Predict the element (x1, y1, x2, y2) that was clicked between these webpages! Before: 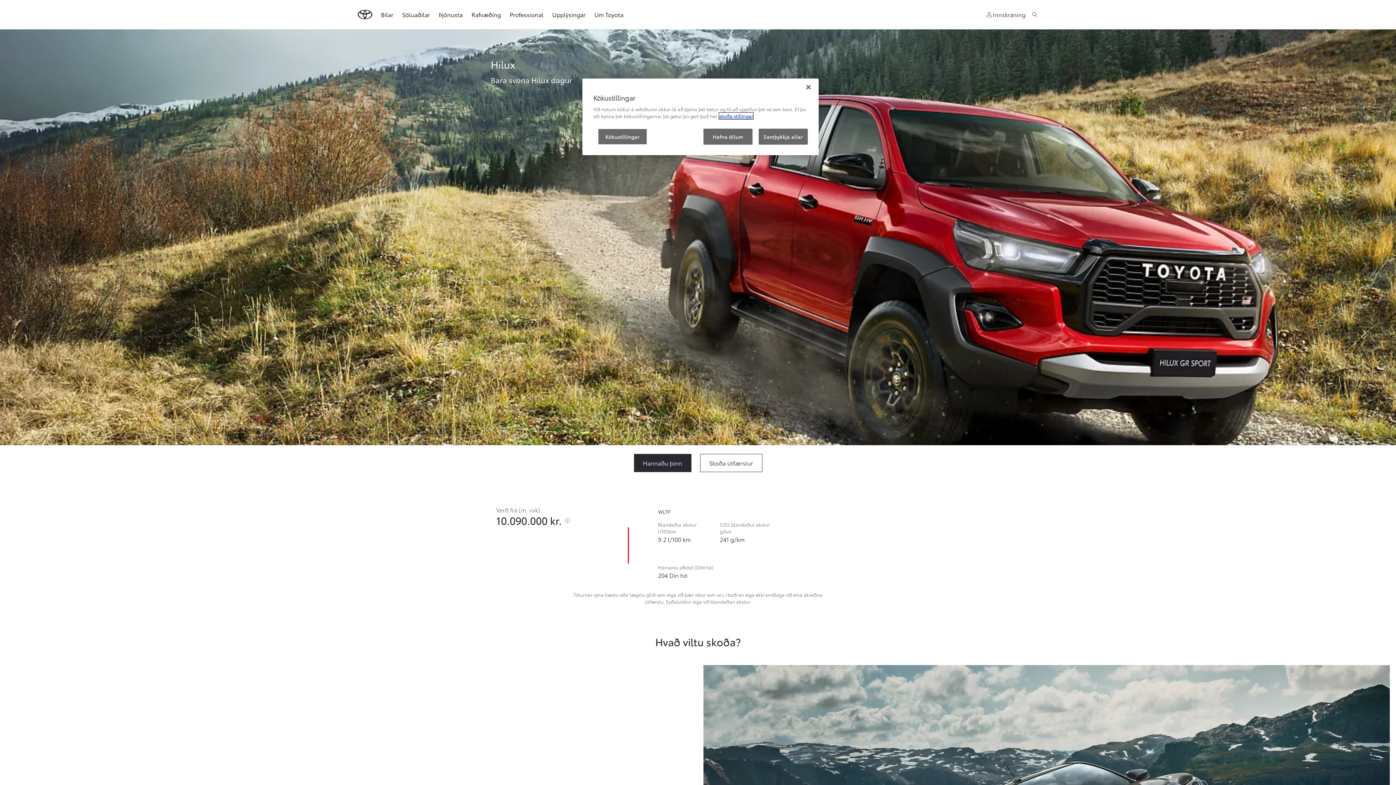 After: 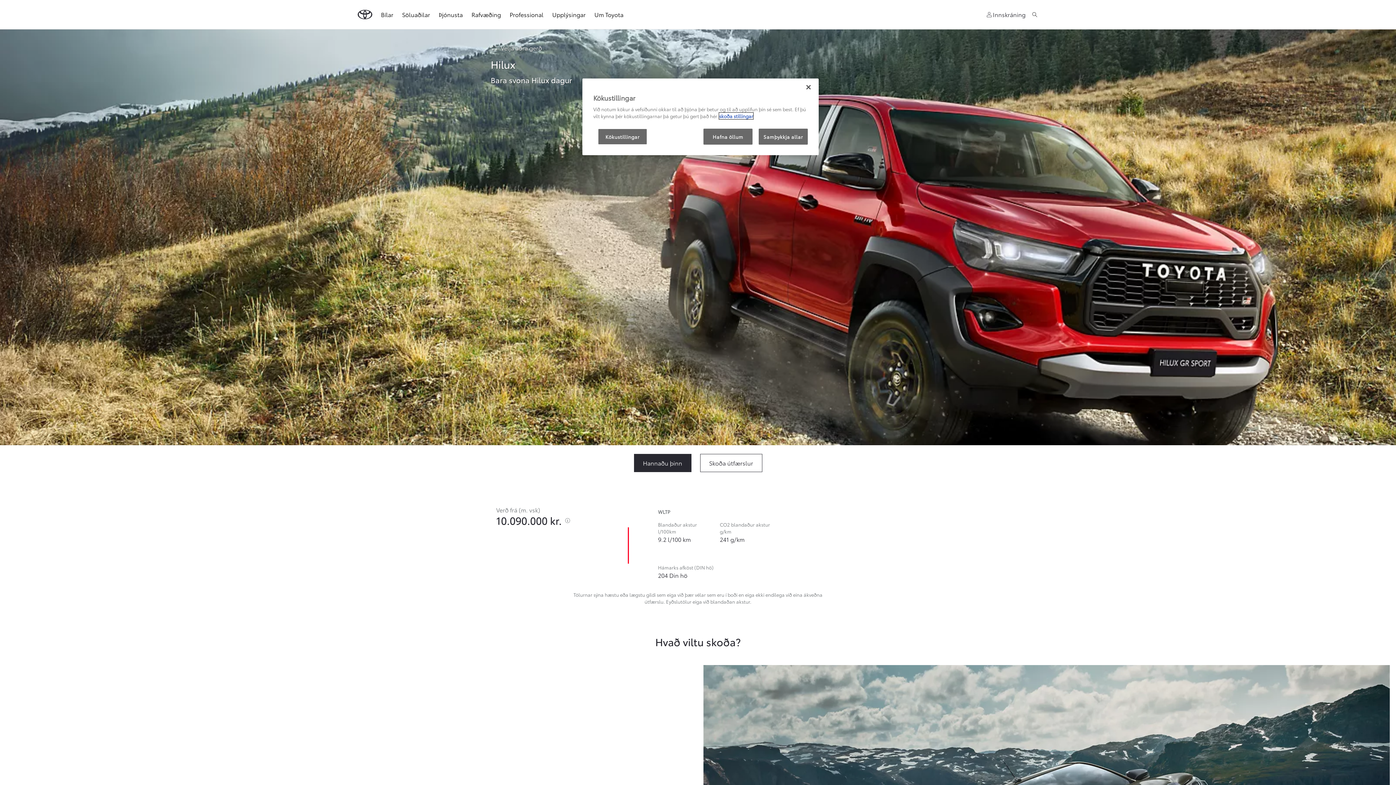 Action: label: Frekari upplýsingar um persónuvernd þína, opnast í nýjum flipa bbox: (719, 112, 753, 119)